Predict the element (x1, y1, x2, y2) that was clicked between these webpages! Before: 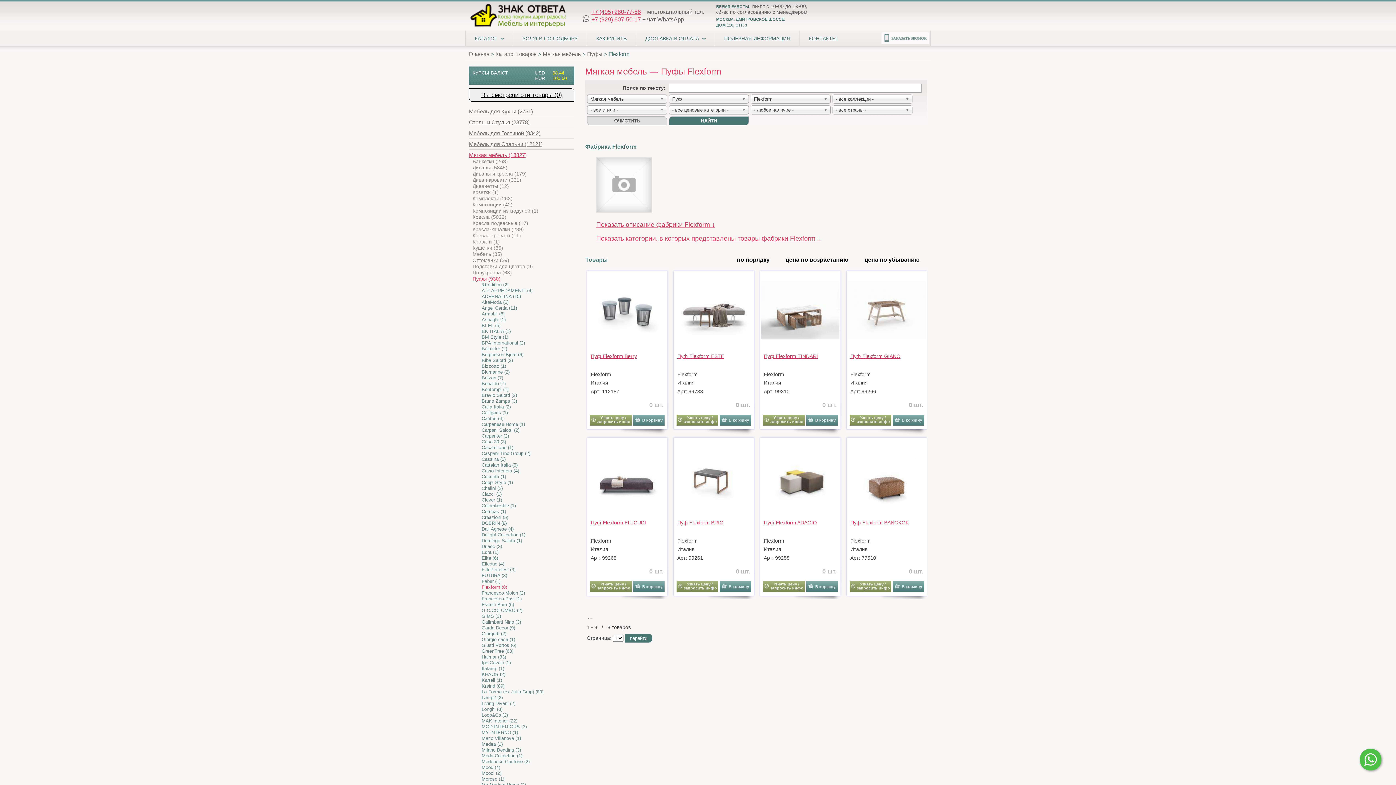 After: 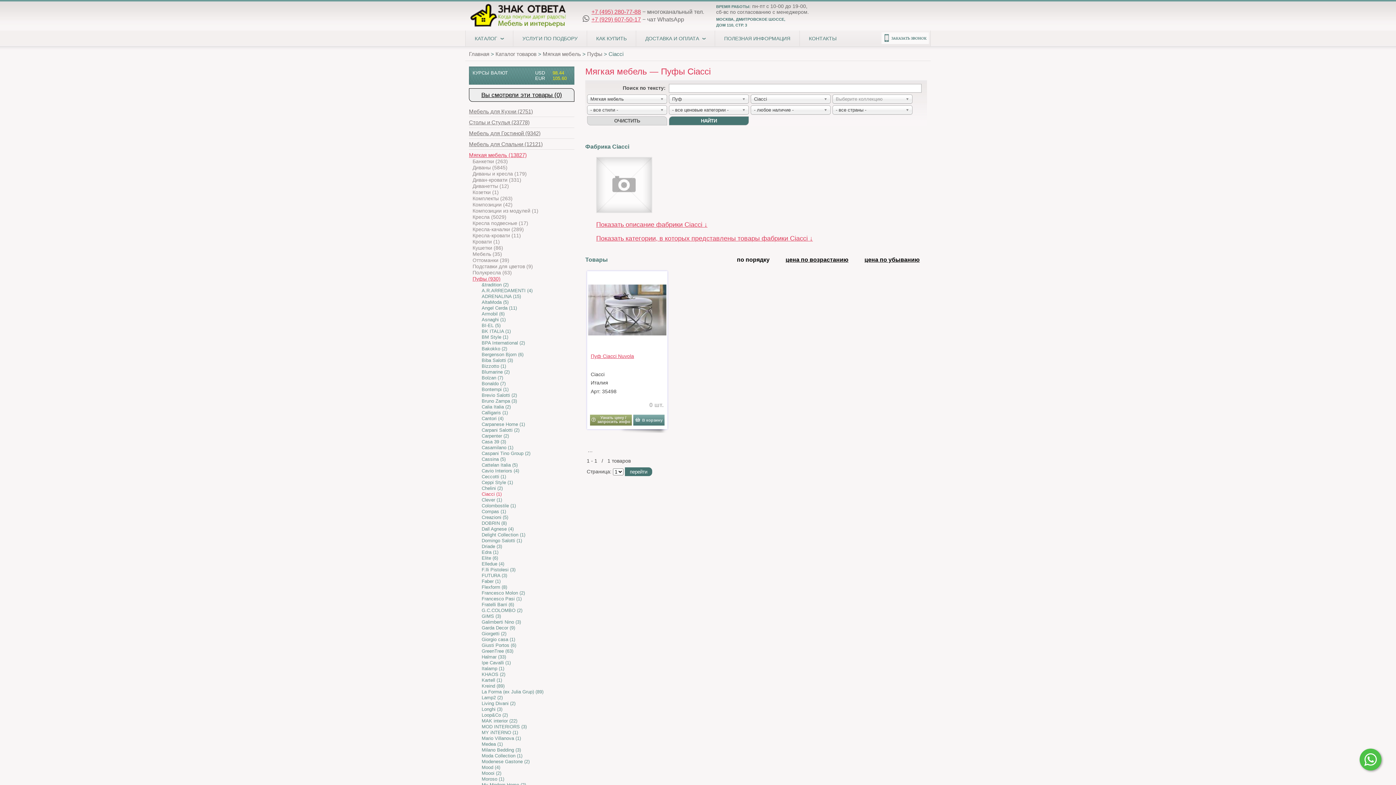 Action: bbox: (481, 491, 501, 497) label: Ciacci (1)